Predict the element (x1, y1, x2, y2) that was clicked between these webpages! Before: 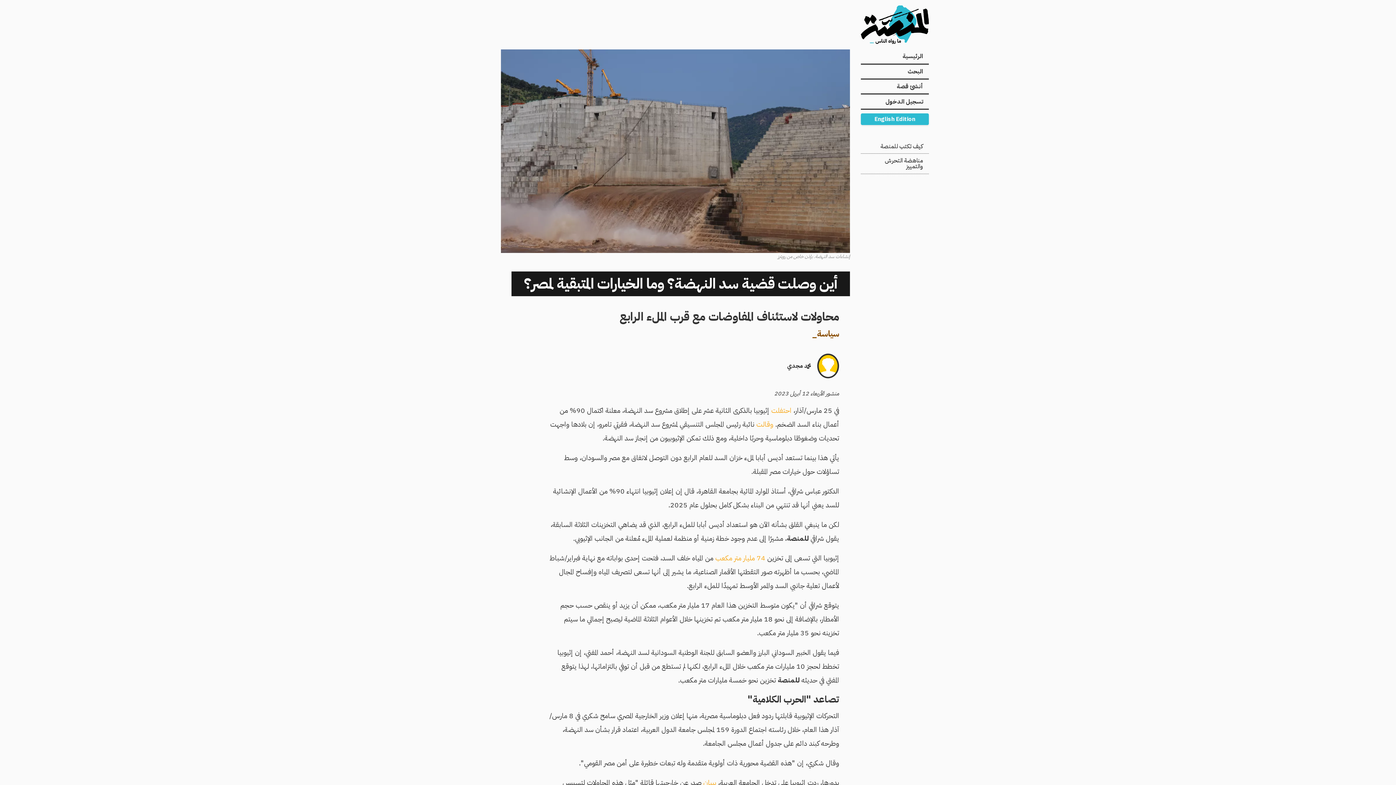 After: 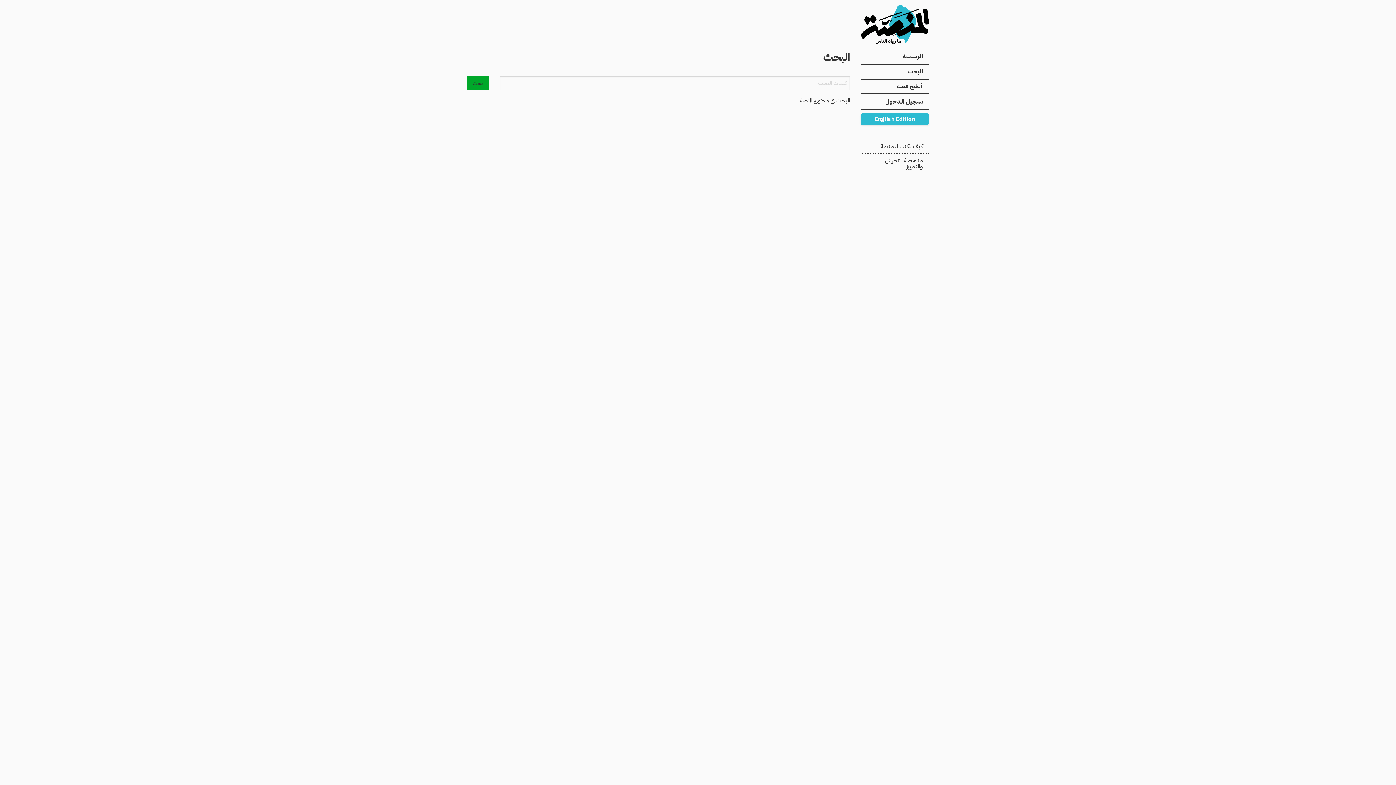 Action: bbox: (861, 64, 929, 79) label: البحث